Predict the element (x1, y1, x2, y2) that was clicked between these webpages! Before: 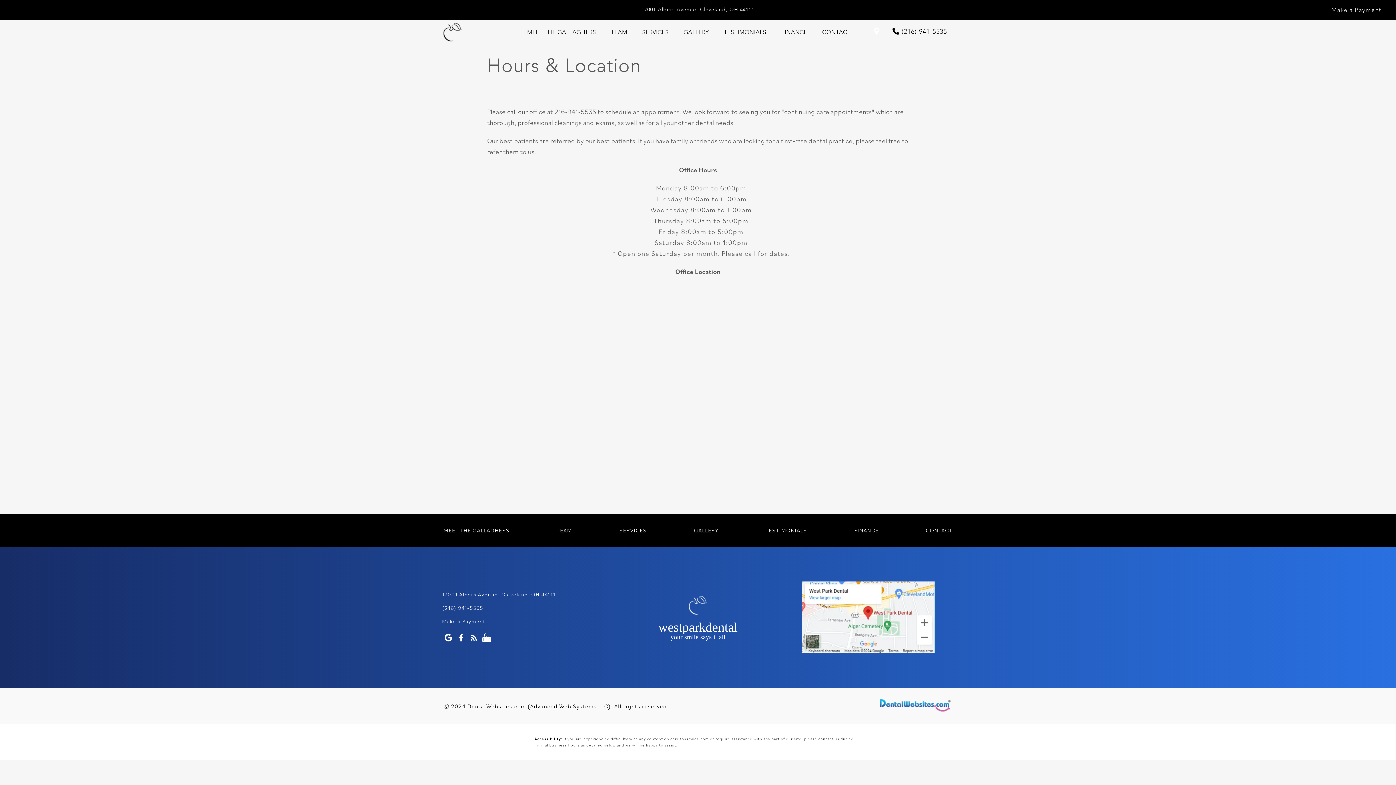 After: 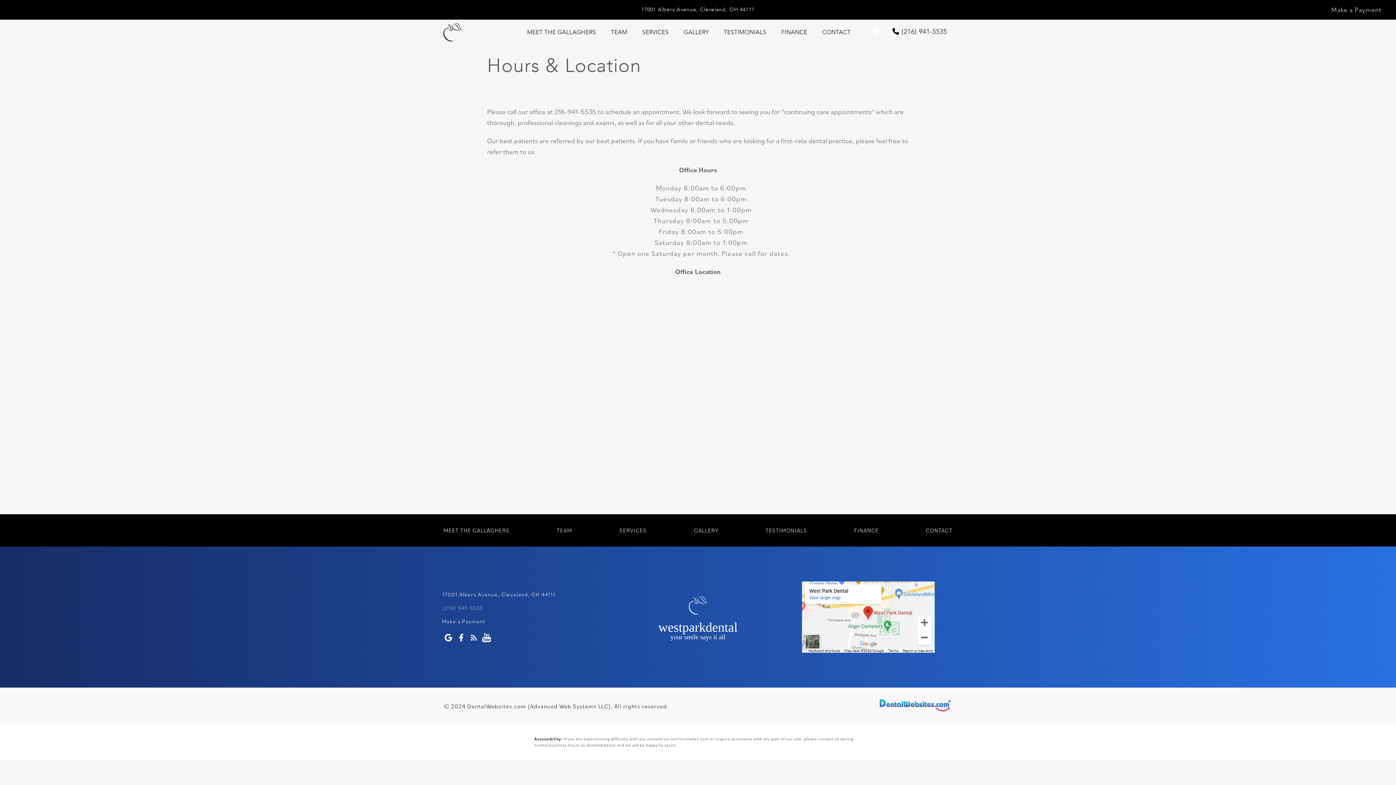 Action: bbox: (442, 604, 612, 612) label: (216) 941-5535